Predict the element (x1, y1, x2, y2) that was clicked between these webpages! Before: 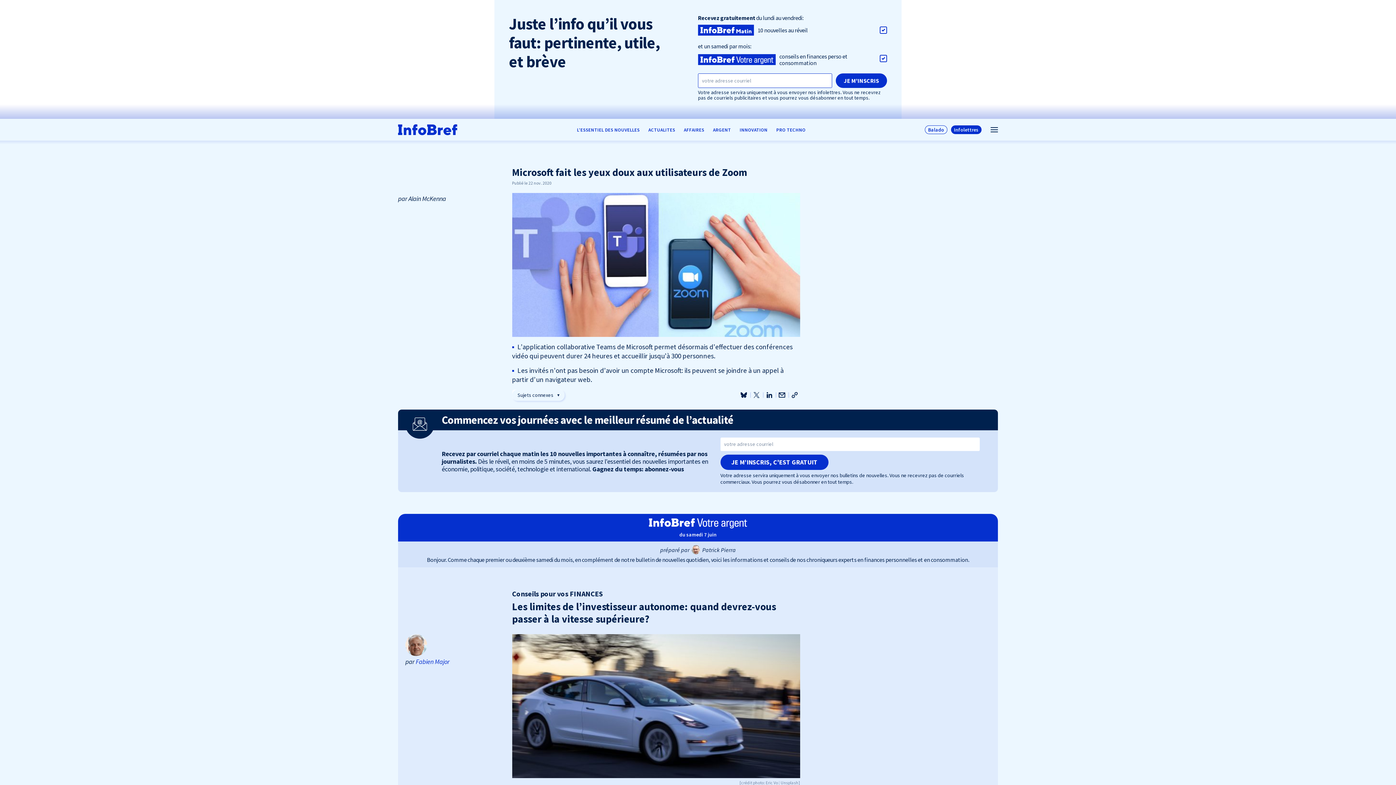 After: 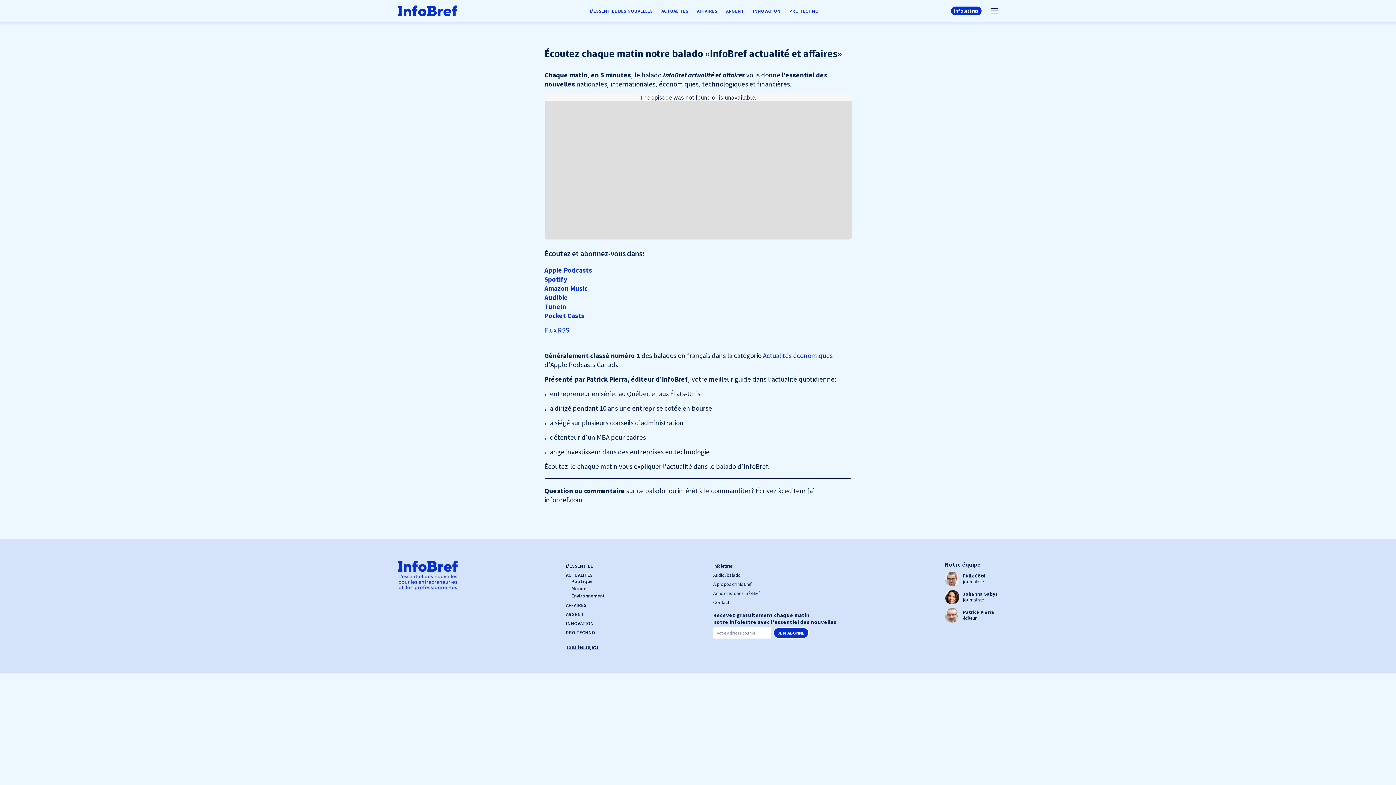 Action: label: Balado bbox: (925, 125, 947, 134)